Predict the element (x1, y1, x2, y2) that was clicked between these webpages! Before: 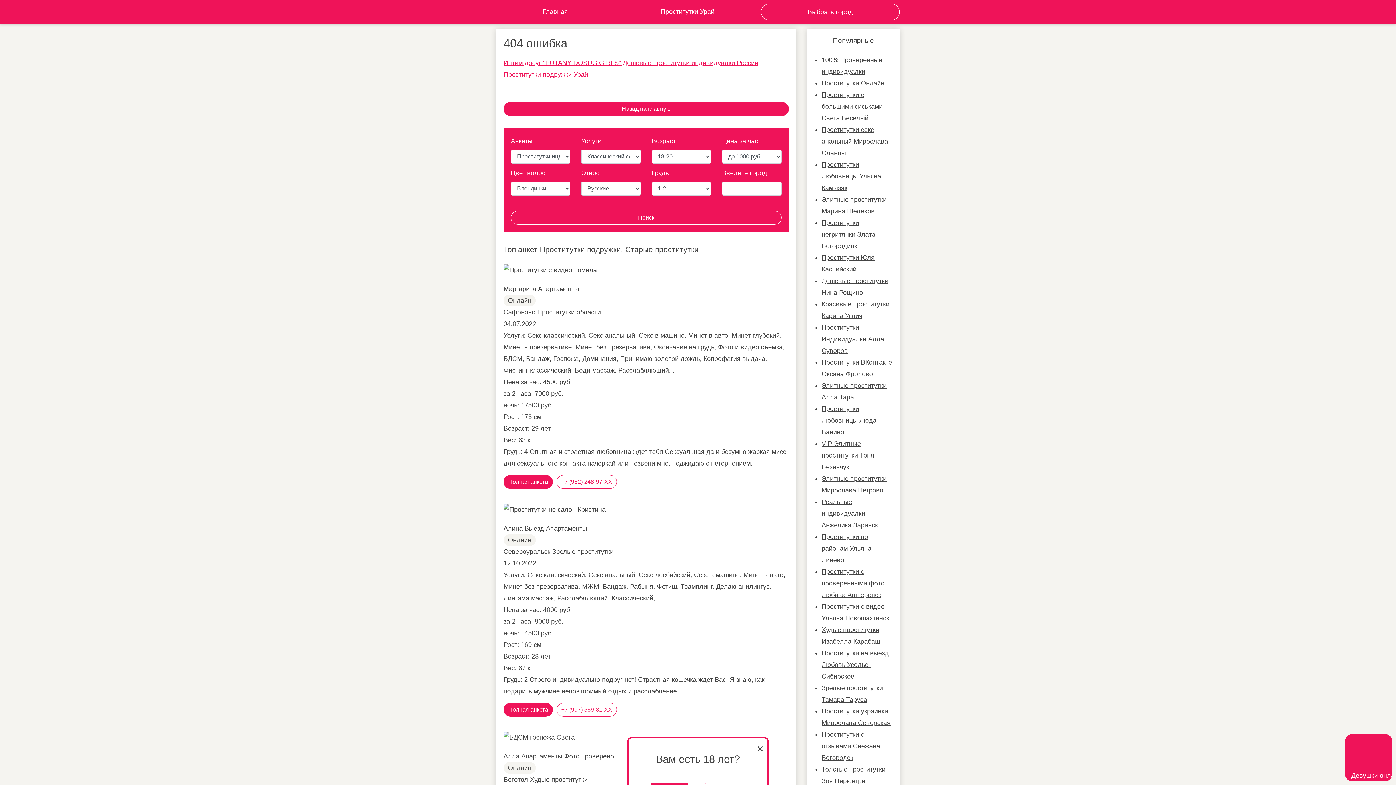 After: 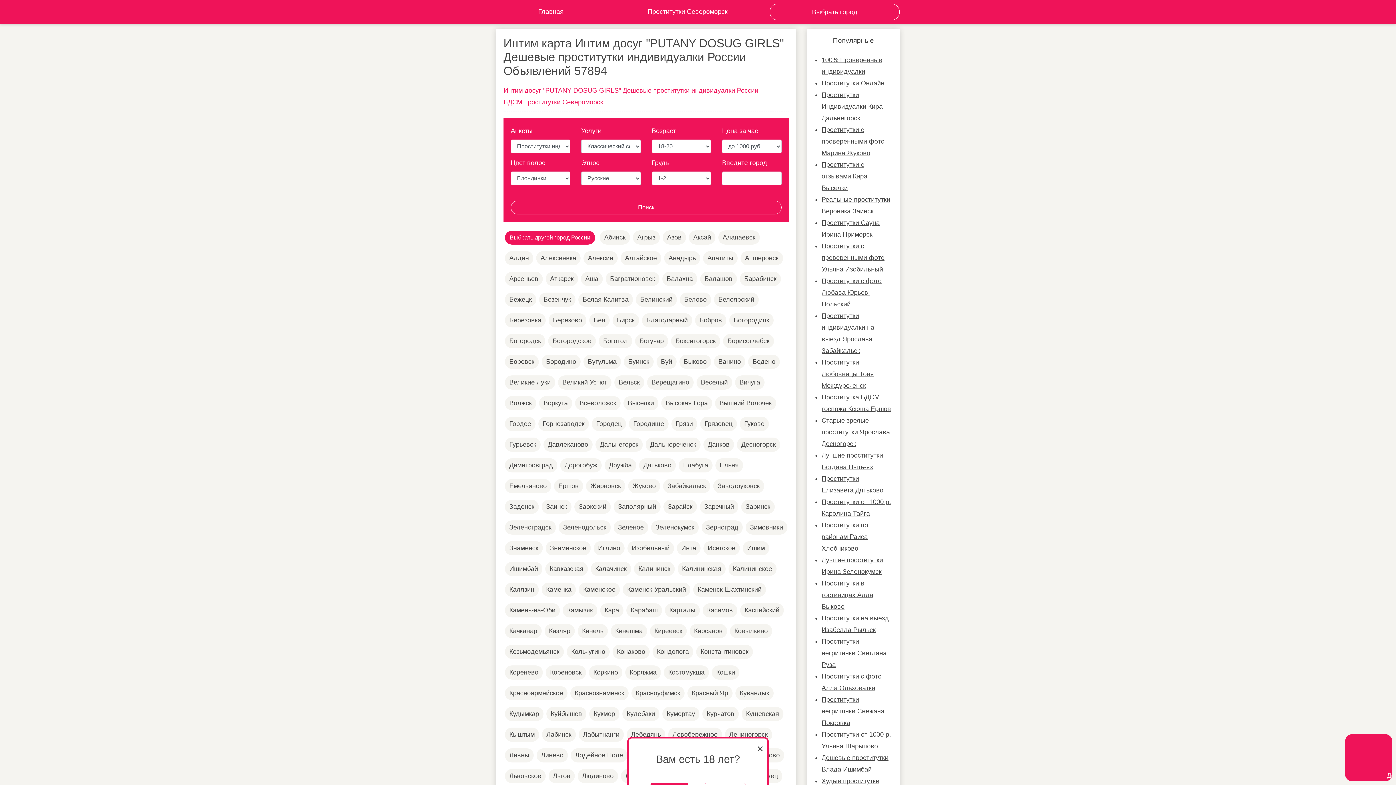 Action: label: Выбрать город bbox: (761, 3, 900, 20)